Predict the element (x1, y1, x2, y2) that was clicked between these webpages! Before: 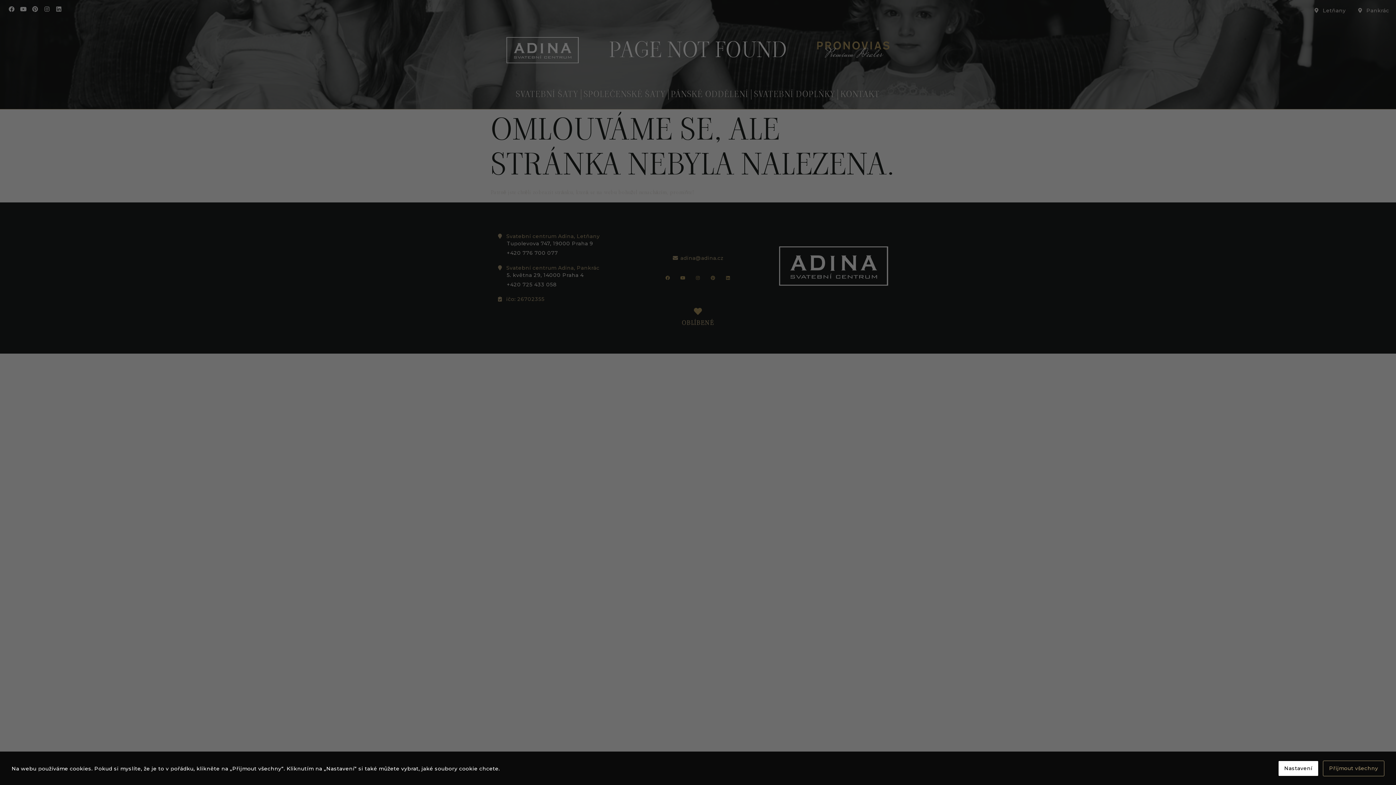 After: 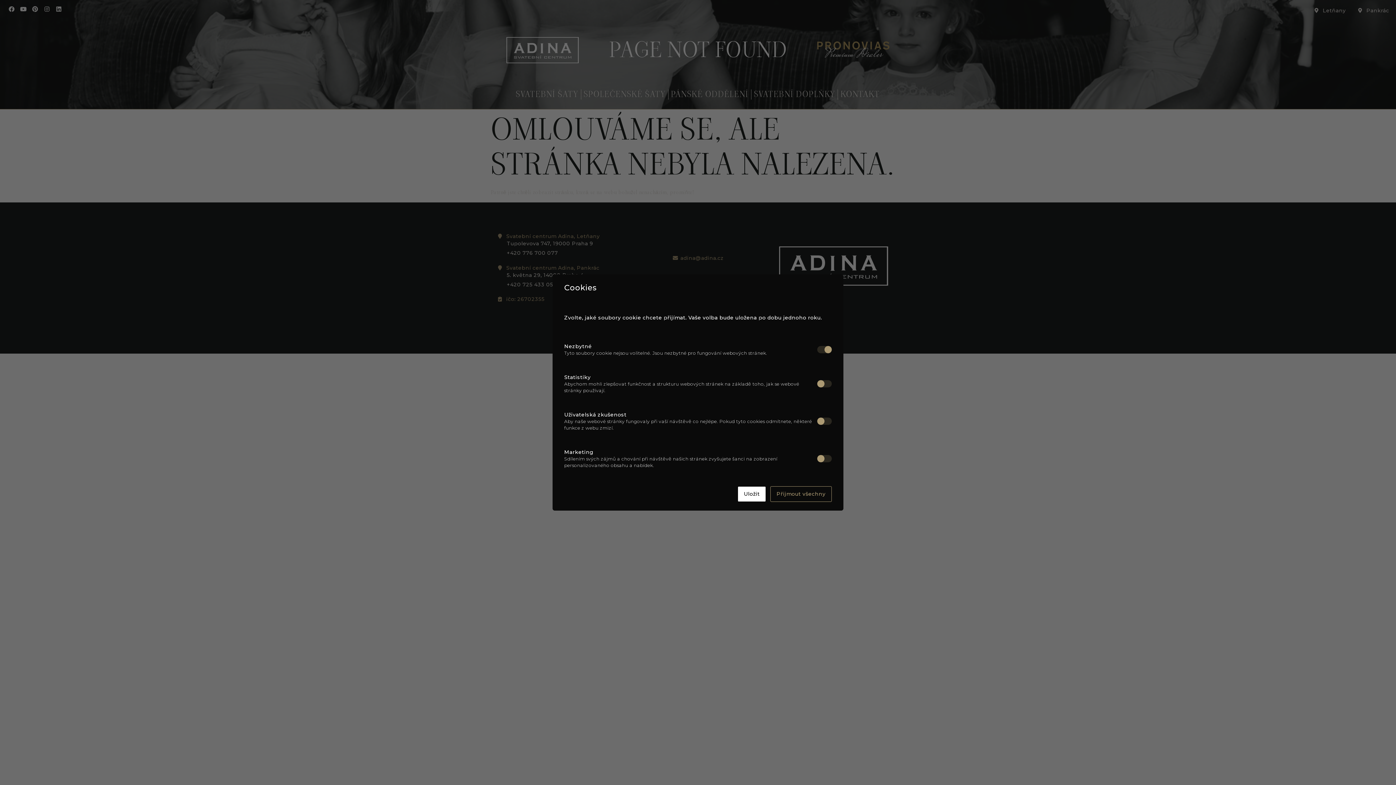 Action: bbox: (1278, 761, 1318, 776) label: Nastavení